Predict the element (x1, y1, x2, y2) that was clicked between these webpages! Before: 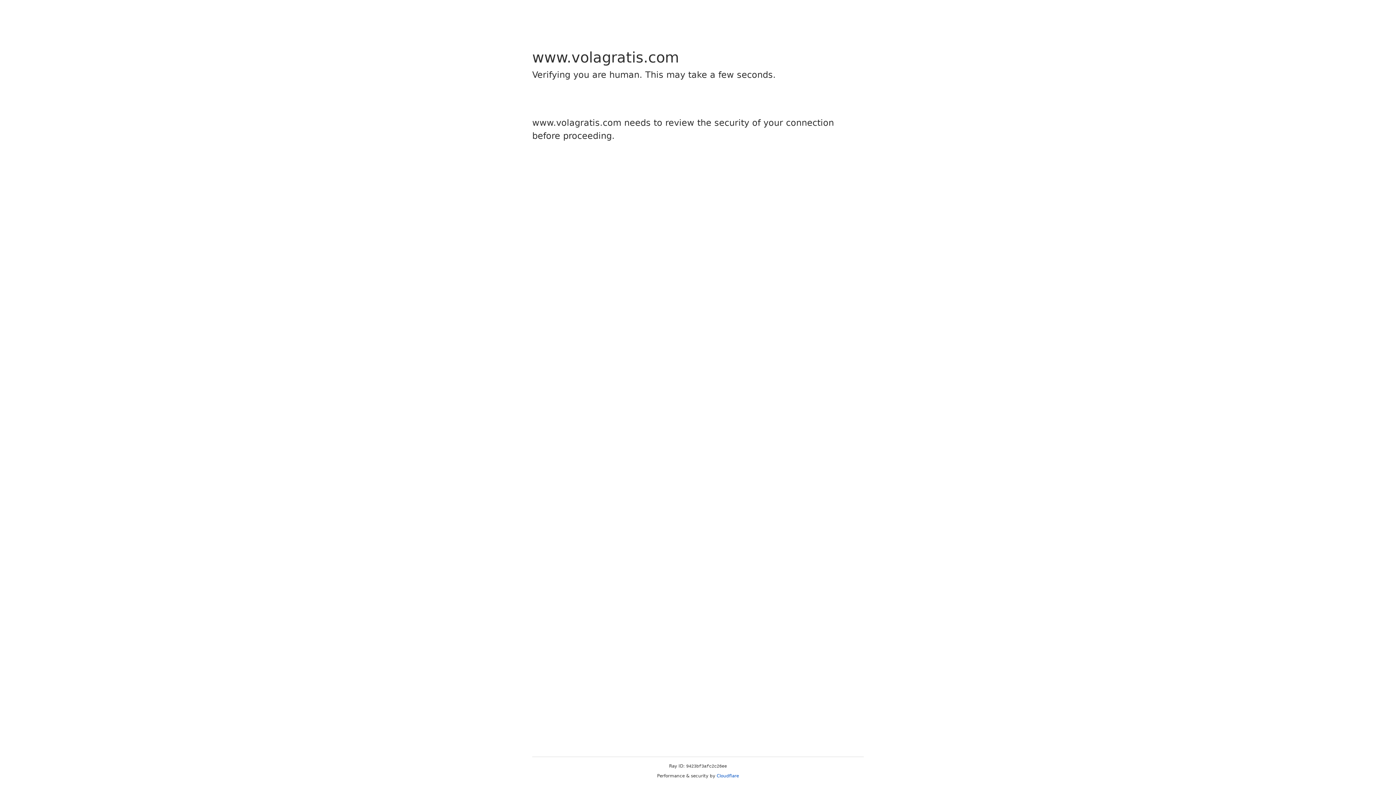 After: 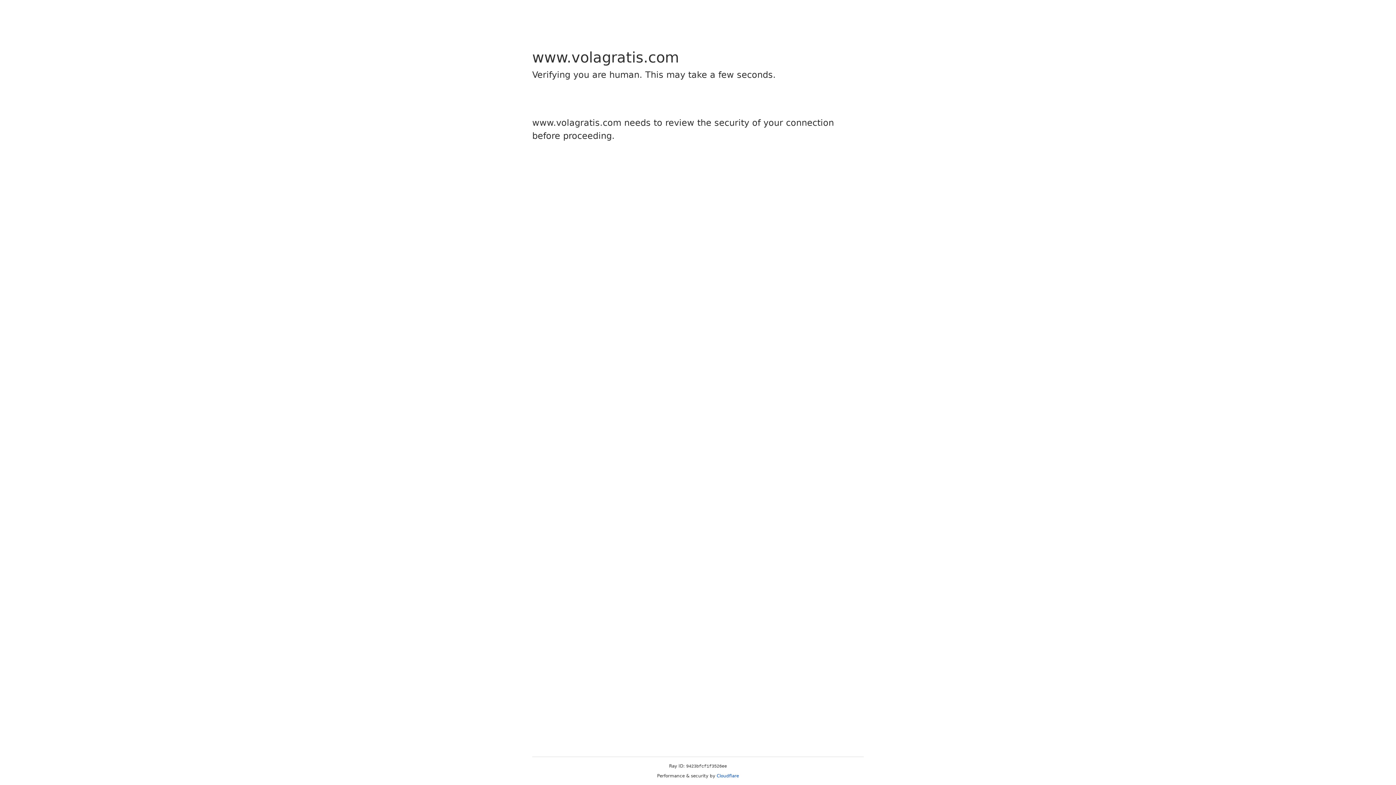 Action: label: Cloudflare bbox: (716, 773, 739, 778)